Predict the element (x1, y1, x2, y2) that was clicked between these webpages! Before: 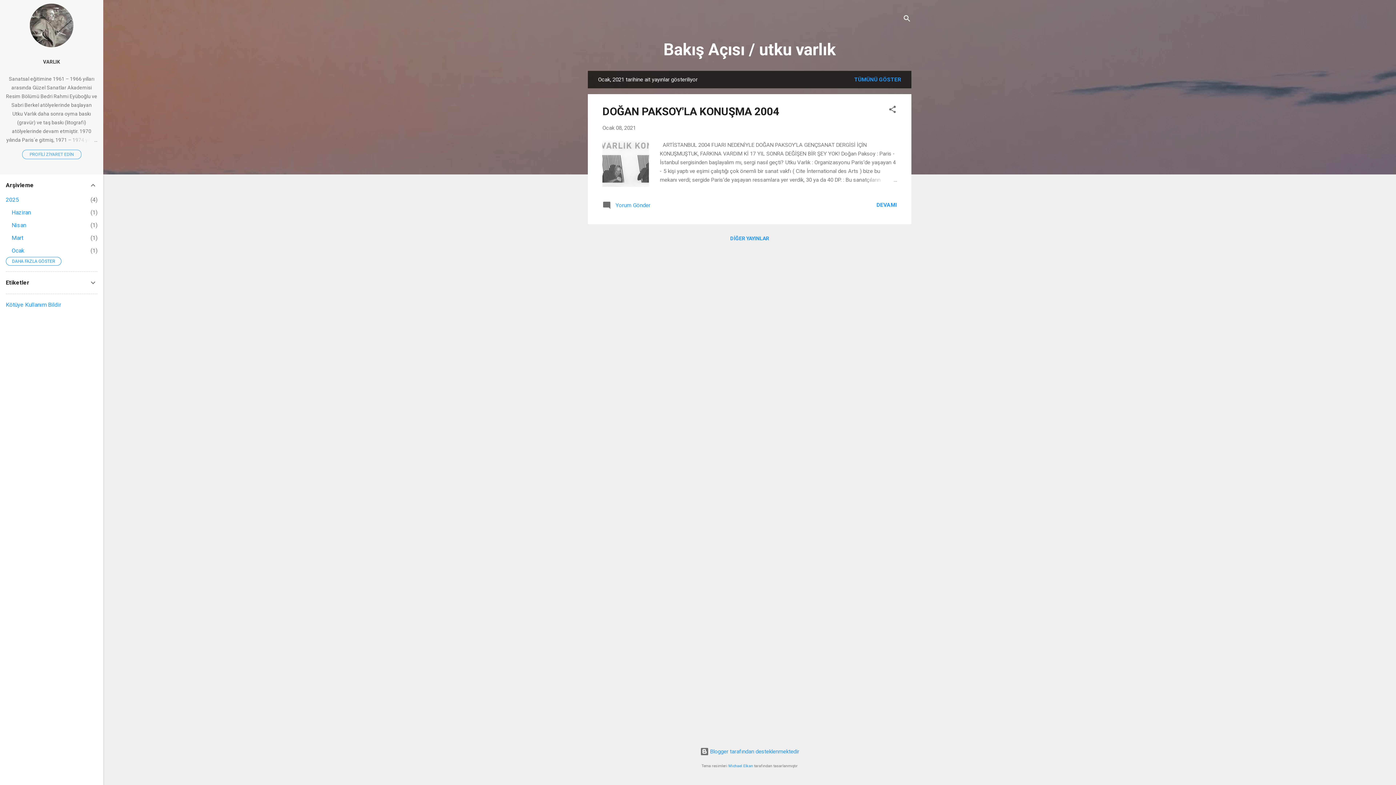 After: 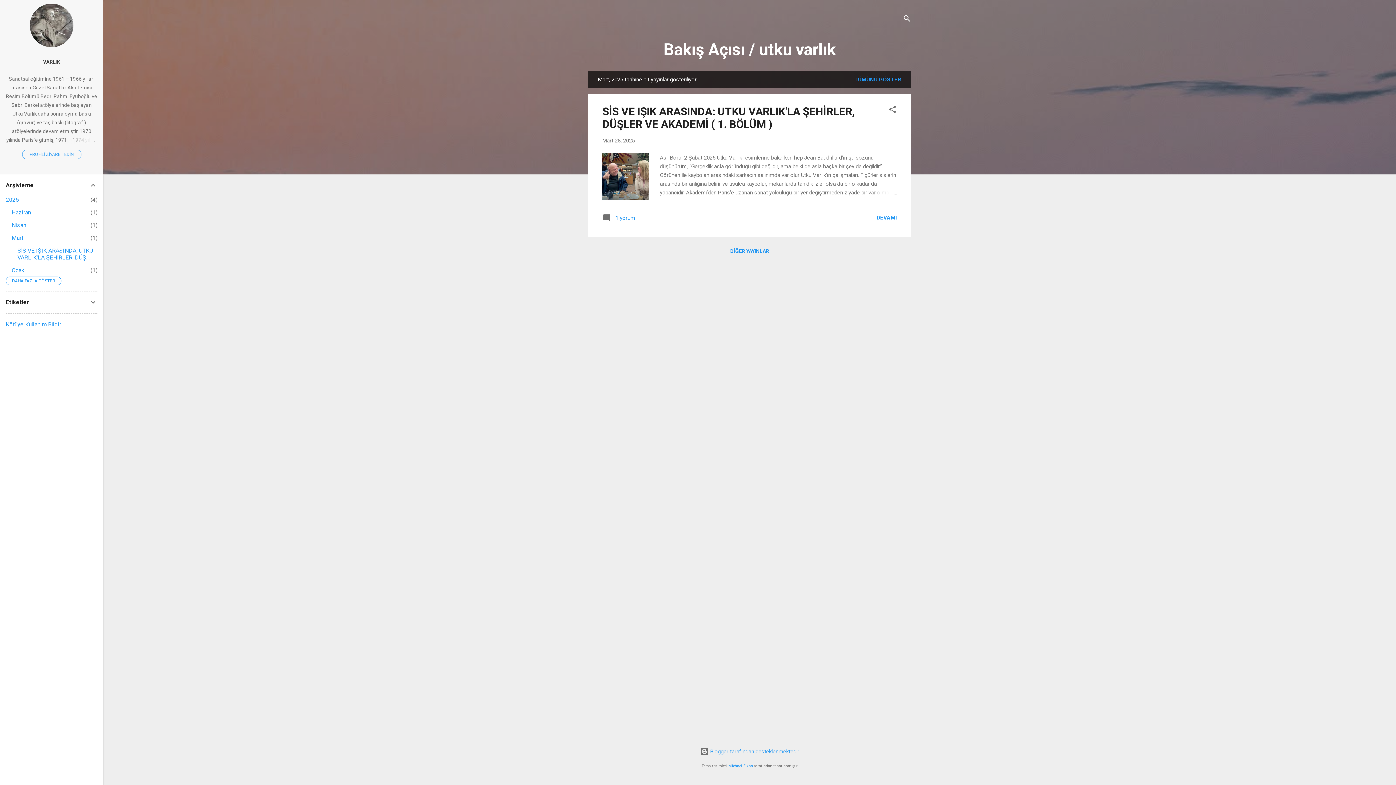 Action: bbox: (11, 234, 23, 241) label: Mart
1